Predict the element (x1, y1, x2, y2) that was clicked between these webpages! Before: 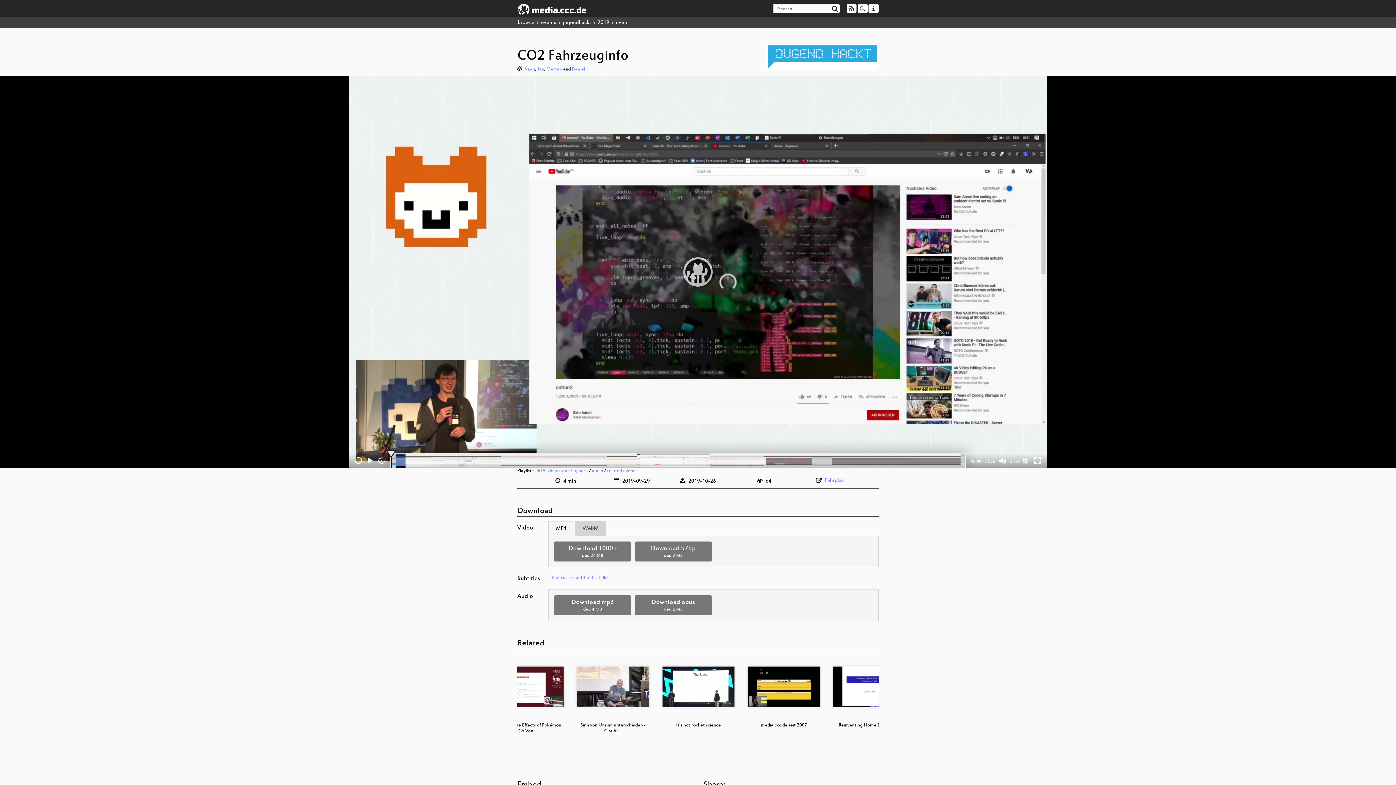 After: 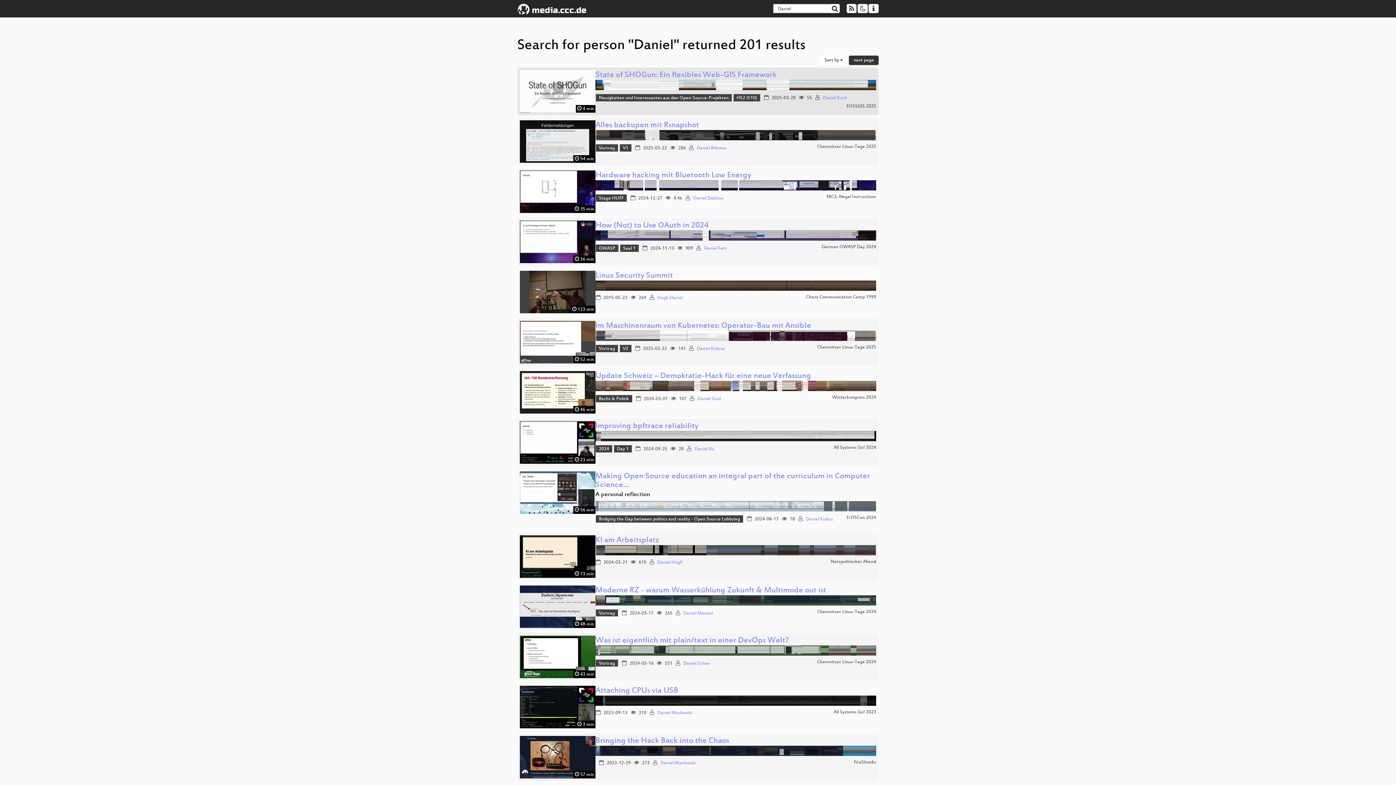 Action: bbox: (572, 66, 585, 72) label: Daniel